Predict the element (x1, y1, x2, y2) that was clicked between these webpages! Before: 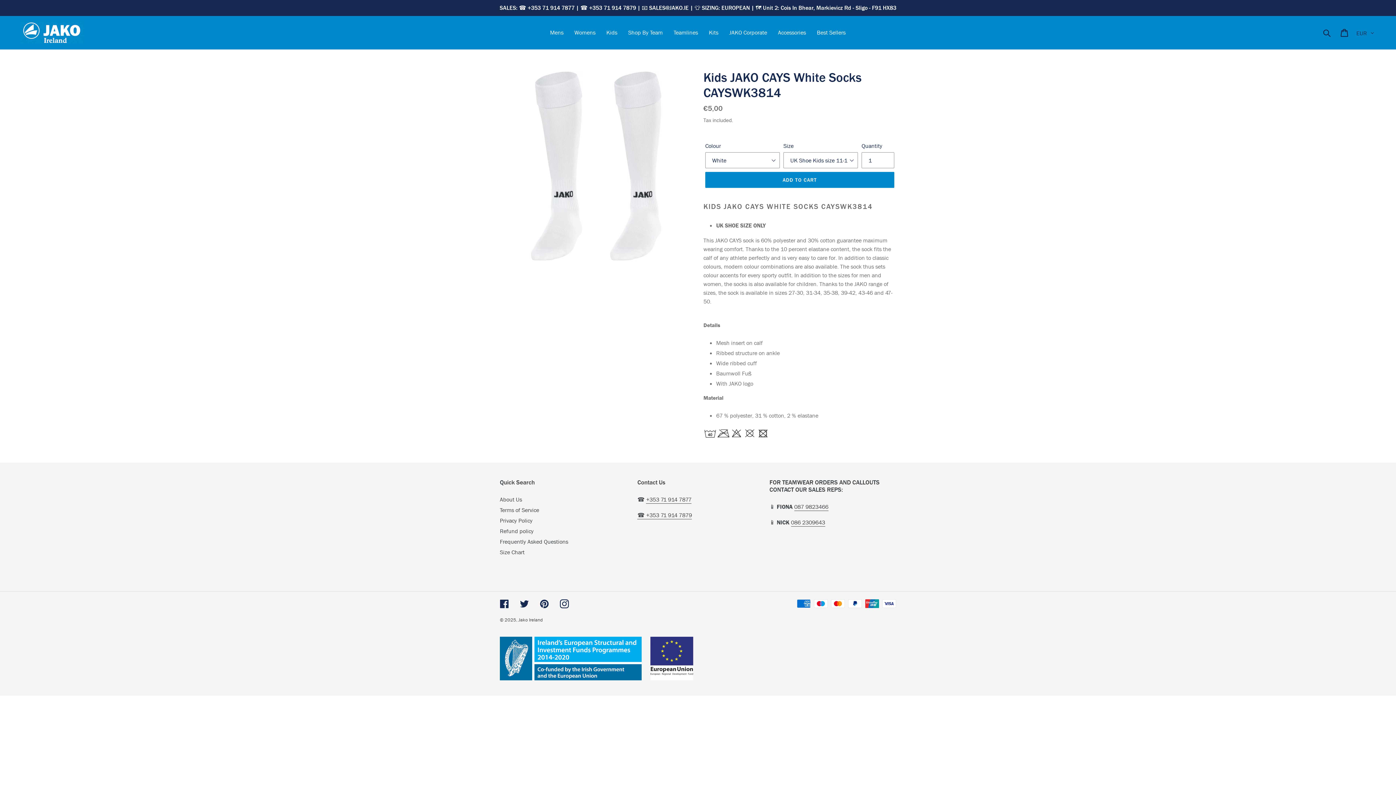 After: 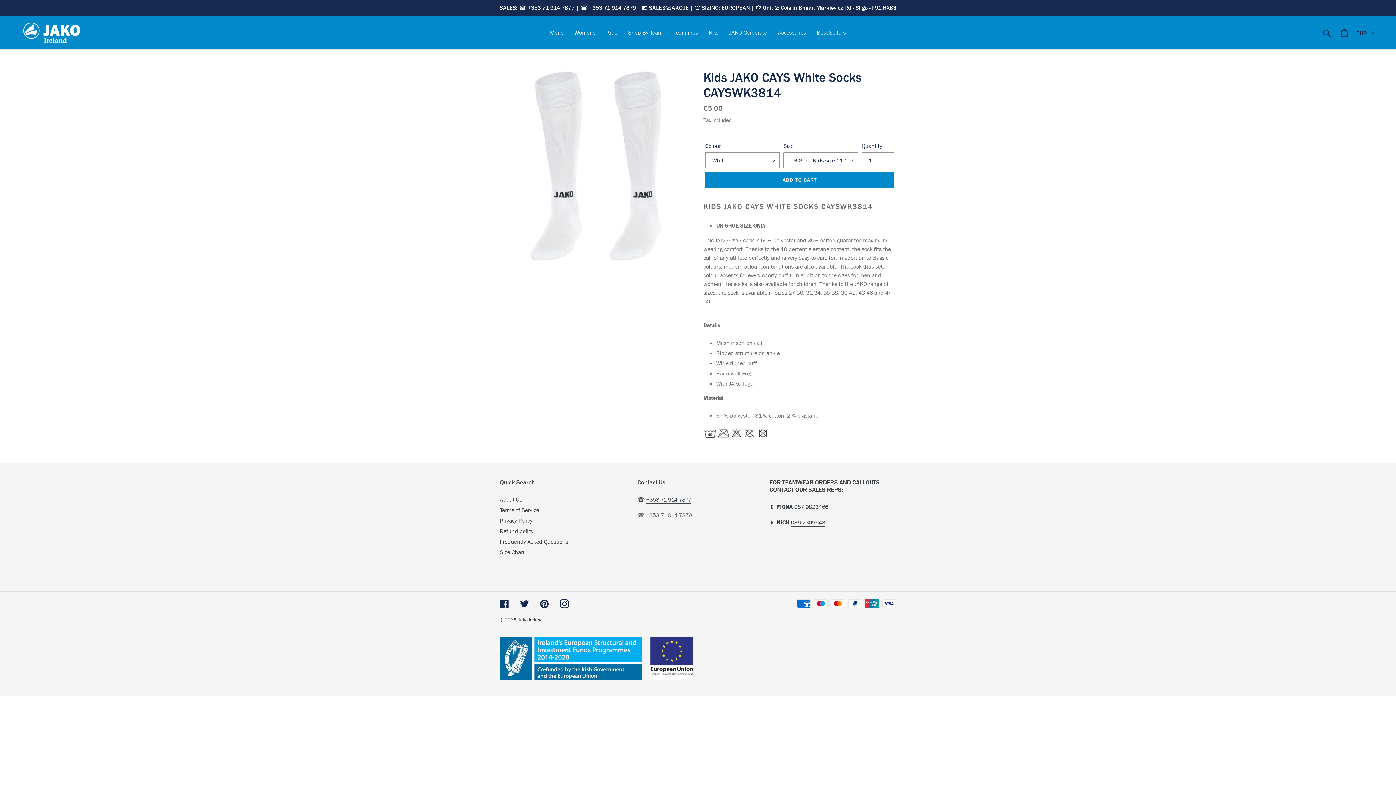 Action: label: ☎️ +353 71 914 7879 bbox: (637, 511, 692, 519)